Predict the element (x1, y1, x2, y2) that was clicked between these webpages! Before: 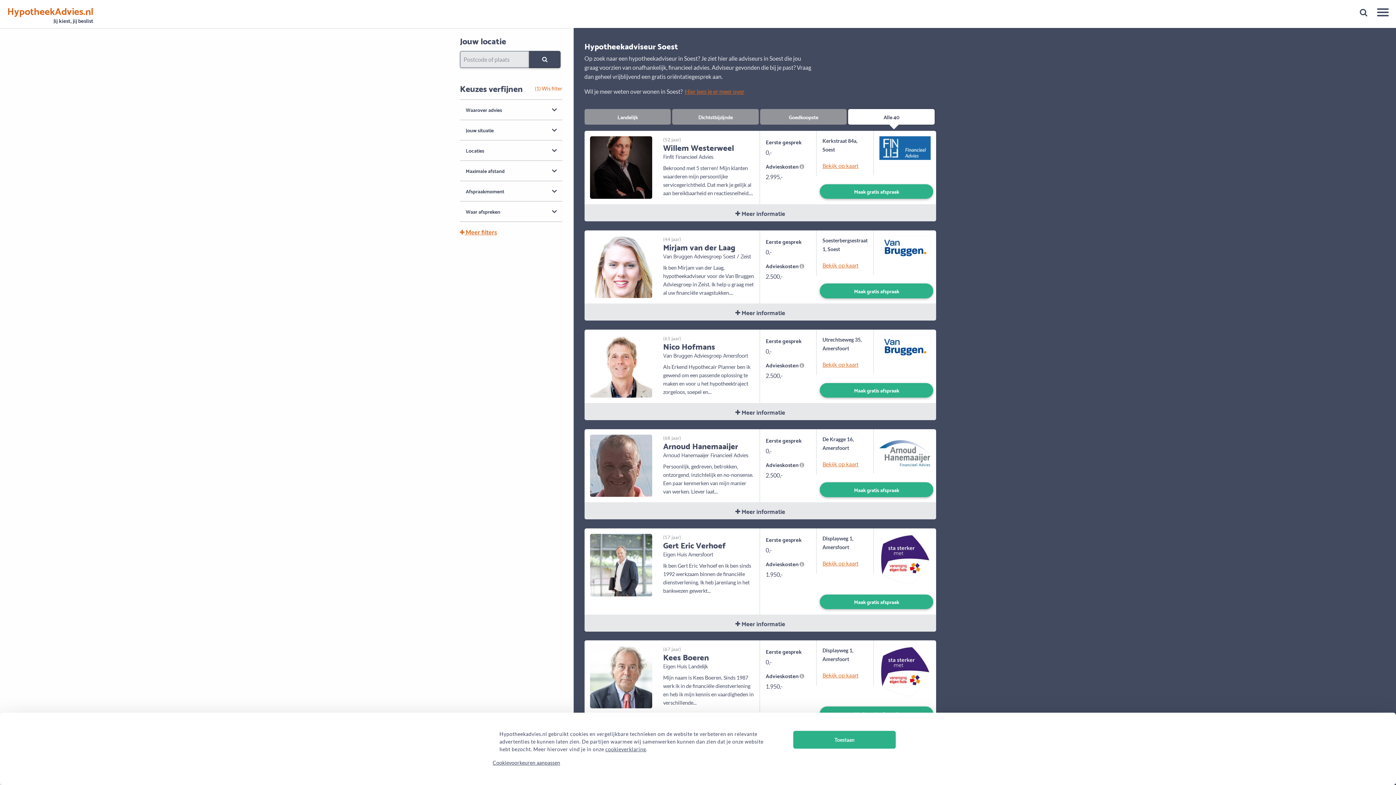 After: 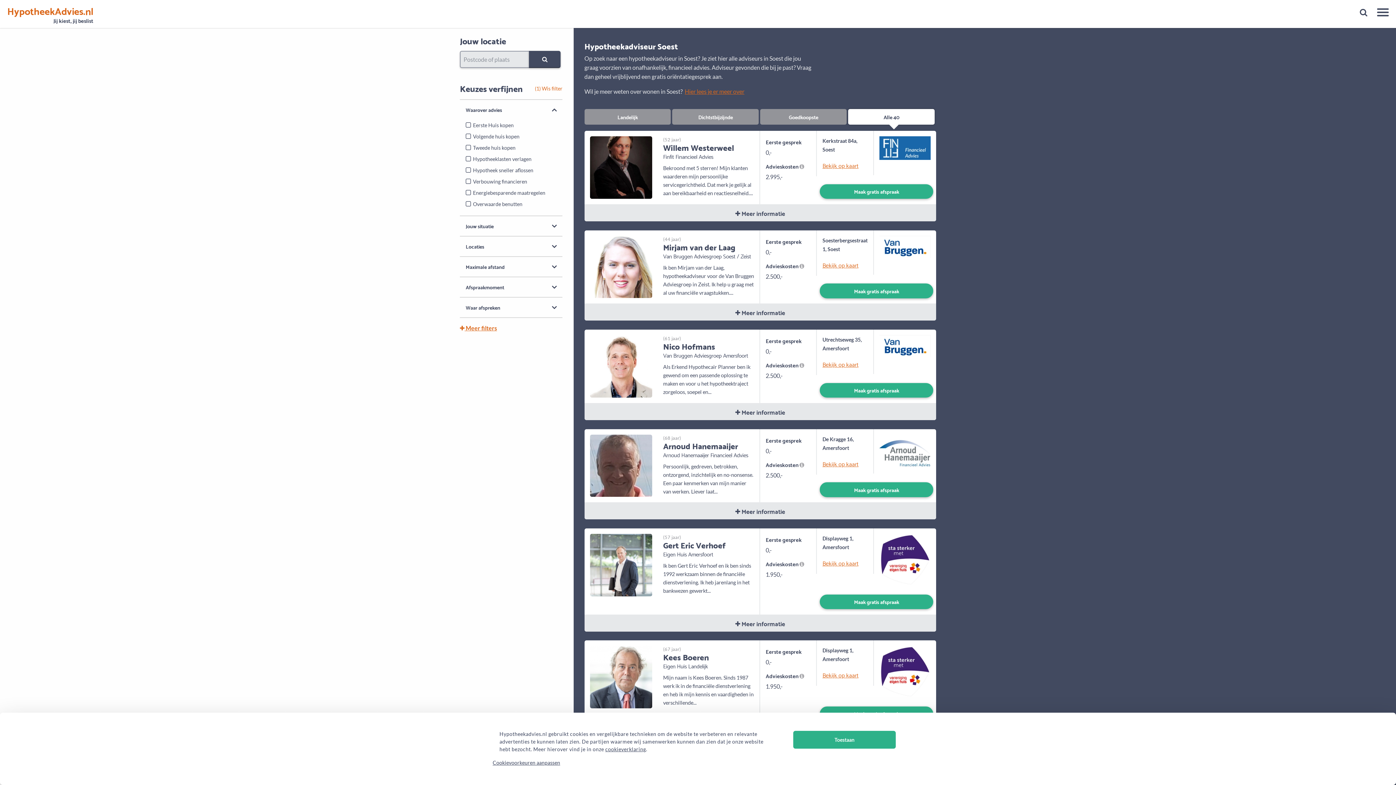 Action: label: Waarover advies bbox: (460, 99, 562, 119)